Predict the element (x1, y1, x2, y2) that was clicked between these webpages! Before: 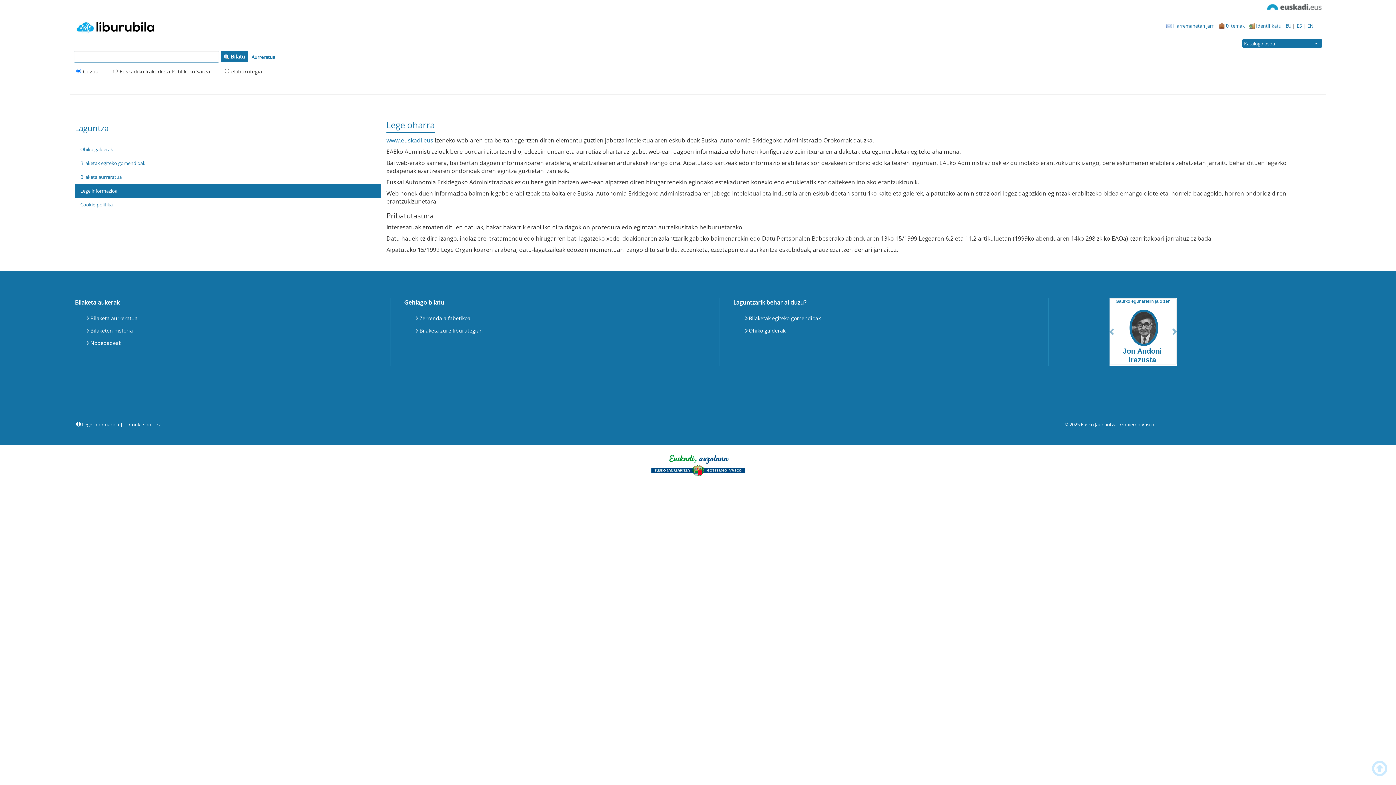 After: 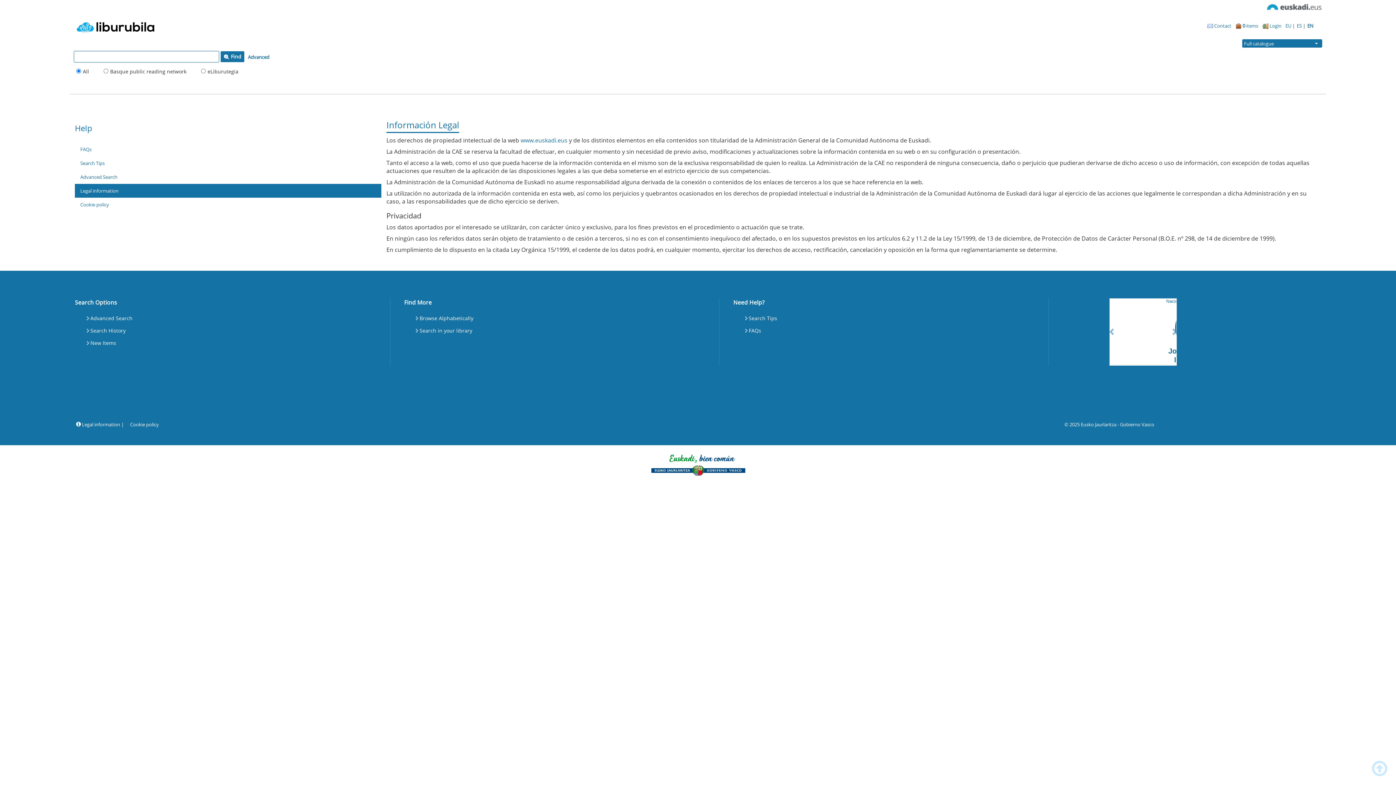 Action: label: EN bbox: (1307, 22, 1313, 29)